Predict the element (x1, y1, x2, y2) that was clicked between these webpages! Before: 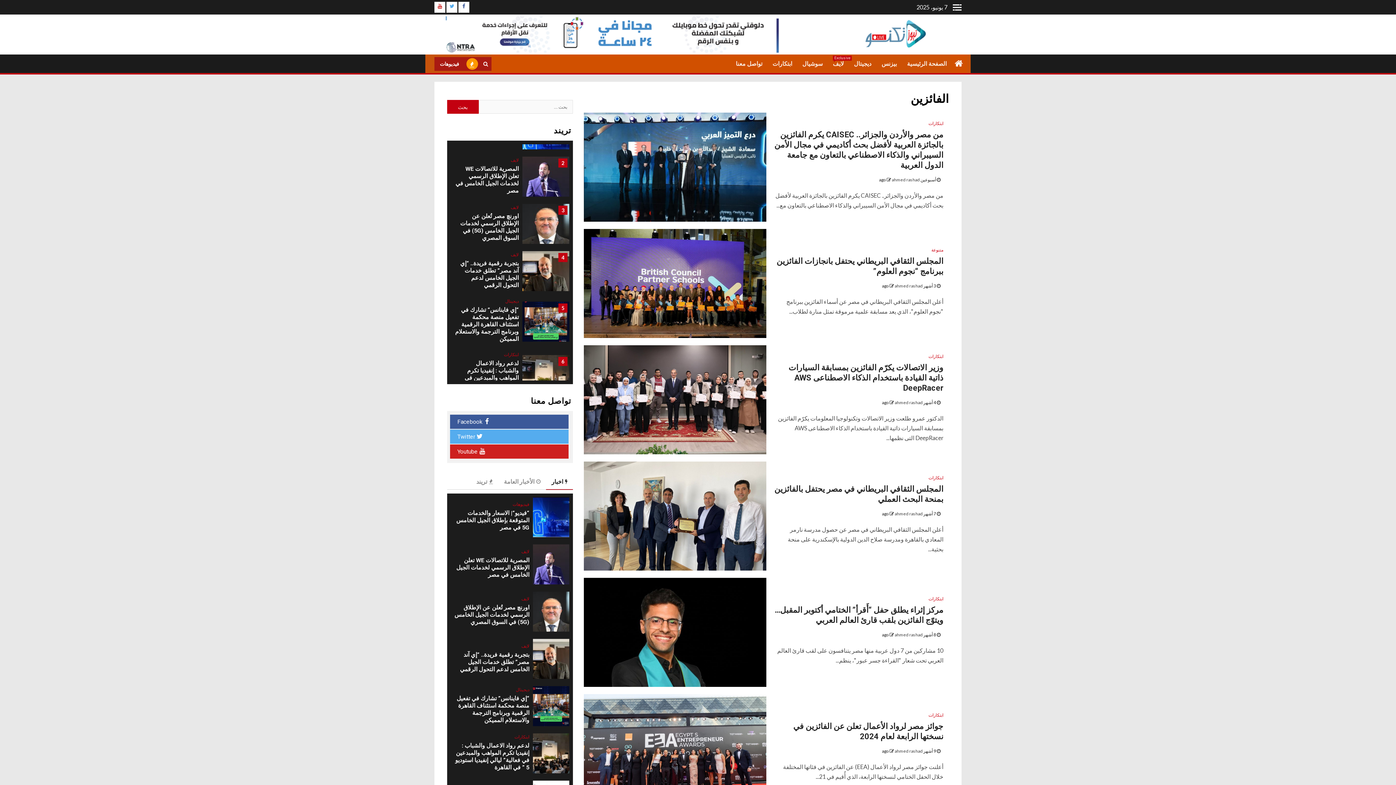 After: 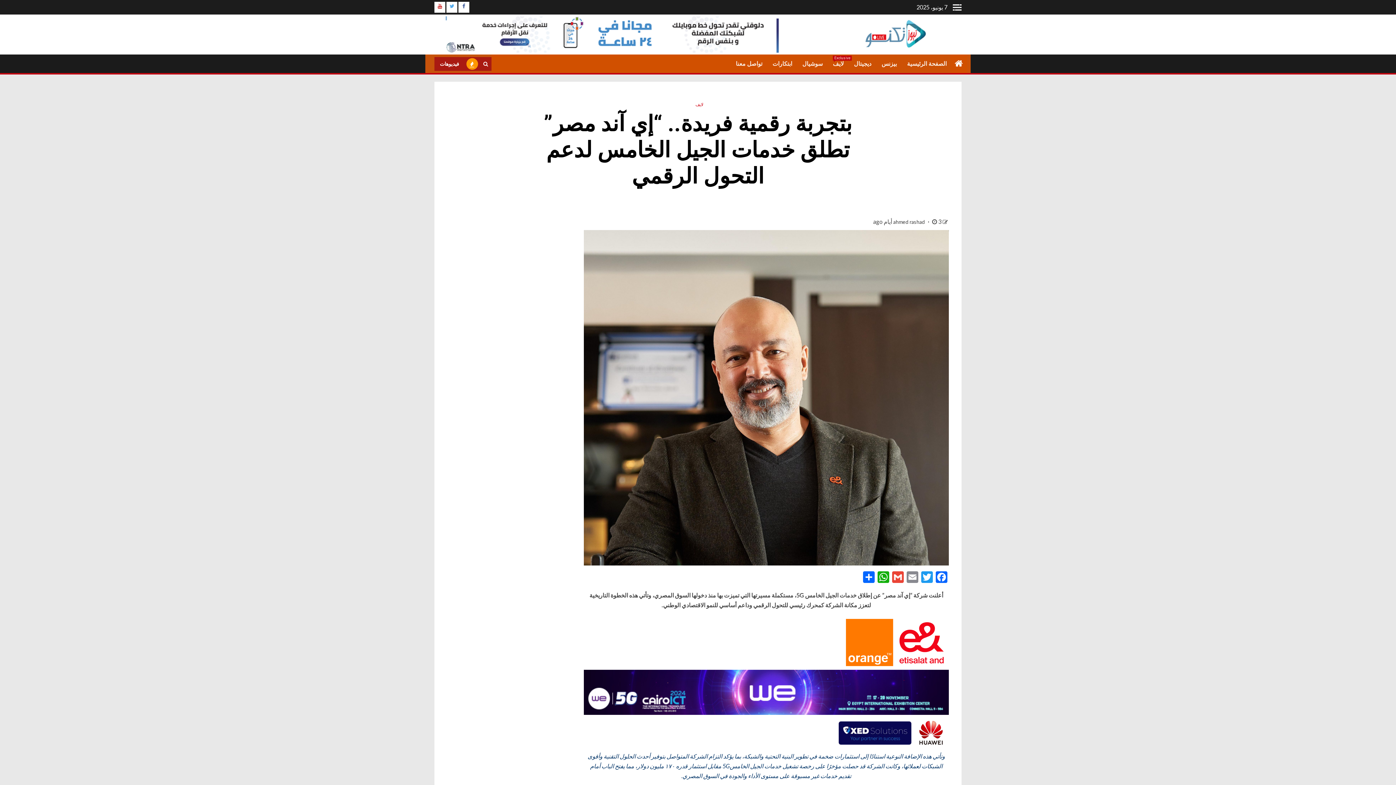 Action: bbox: (533, 639, 569, 679)